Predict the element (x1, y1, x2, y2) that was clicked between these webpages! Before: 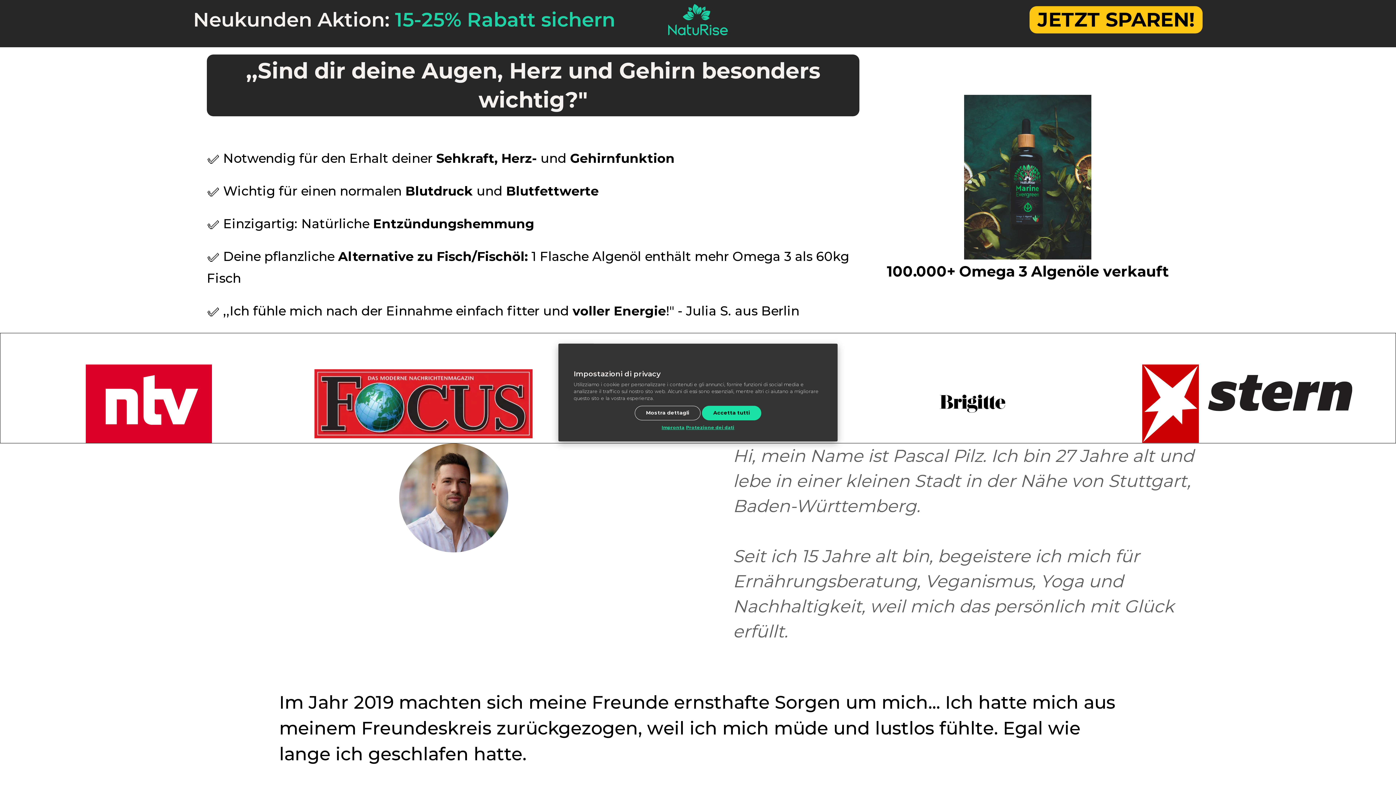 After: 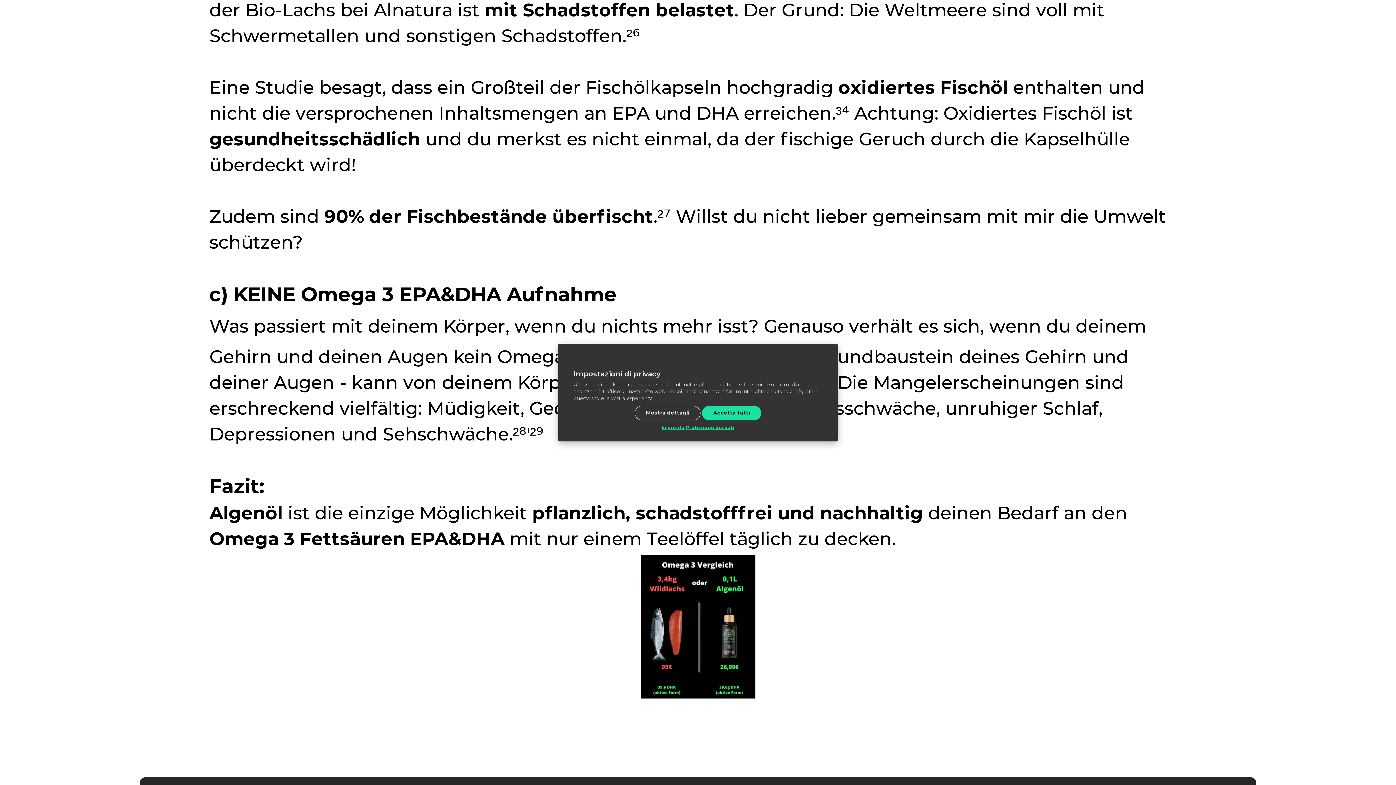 Action: bbox: (1029, 6, 1203, 33) label: JETZT SPAREN!